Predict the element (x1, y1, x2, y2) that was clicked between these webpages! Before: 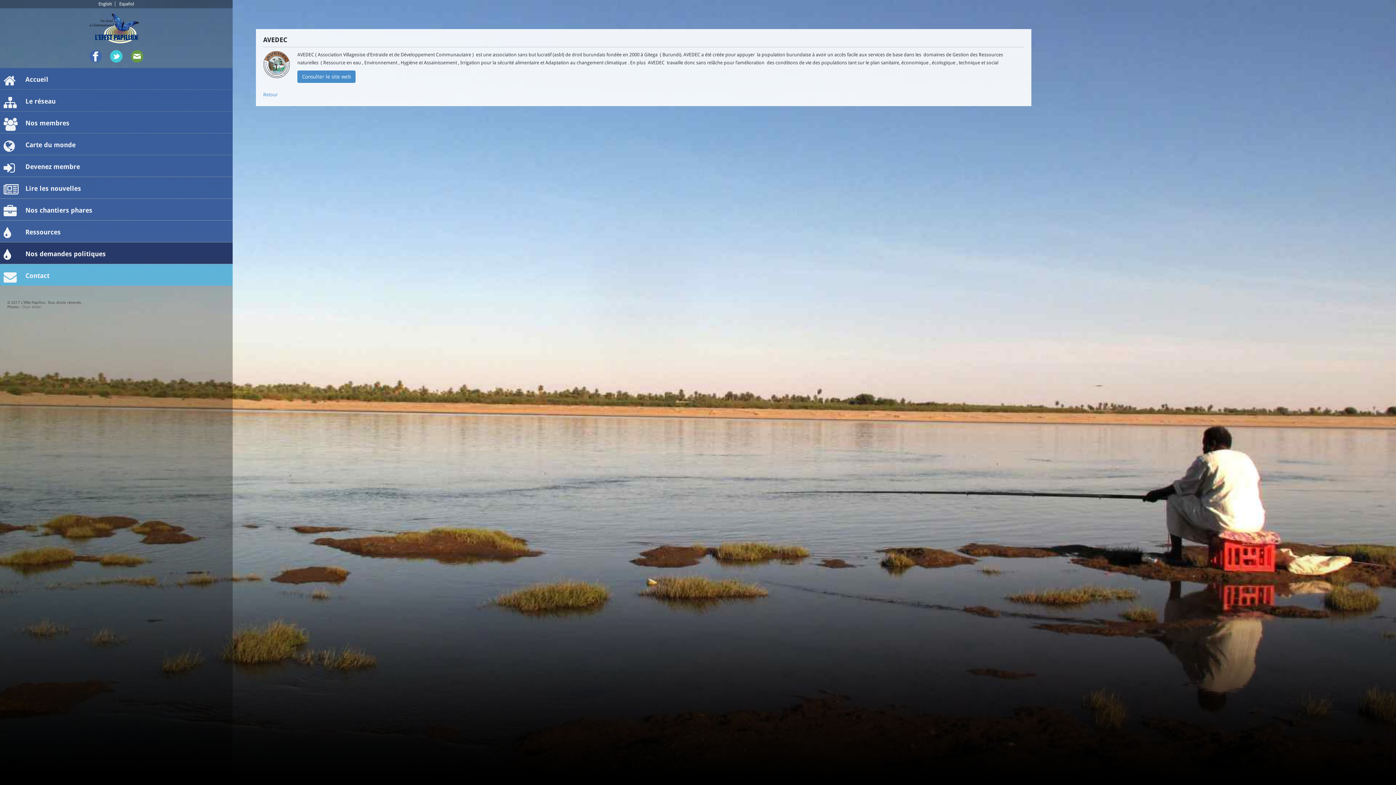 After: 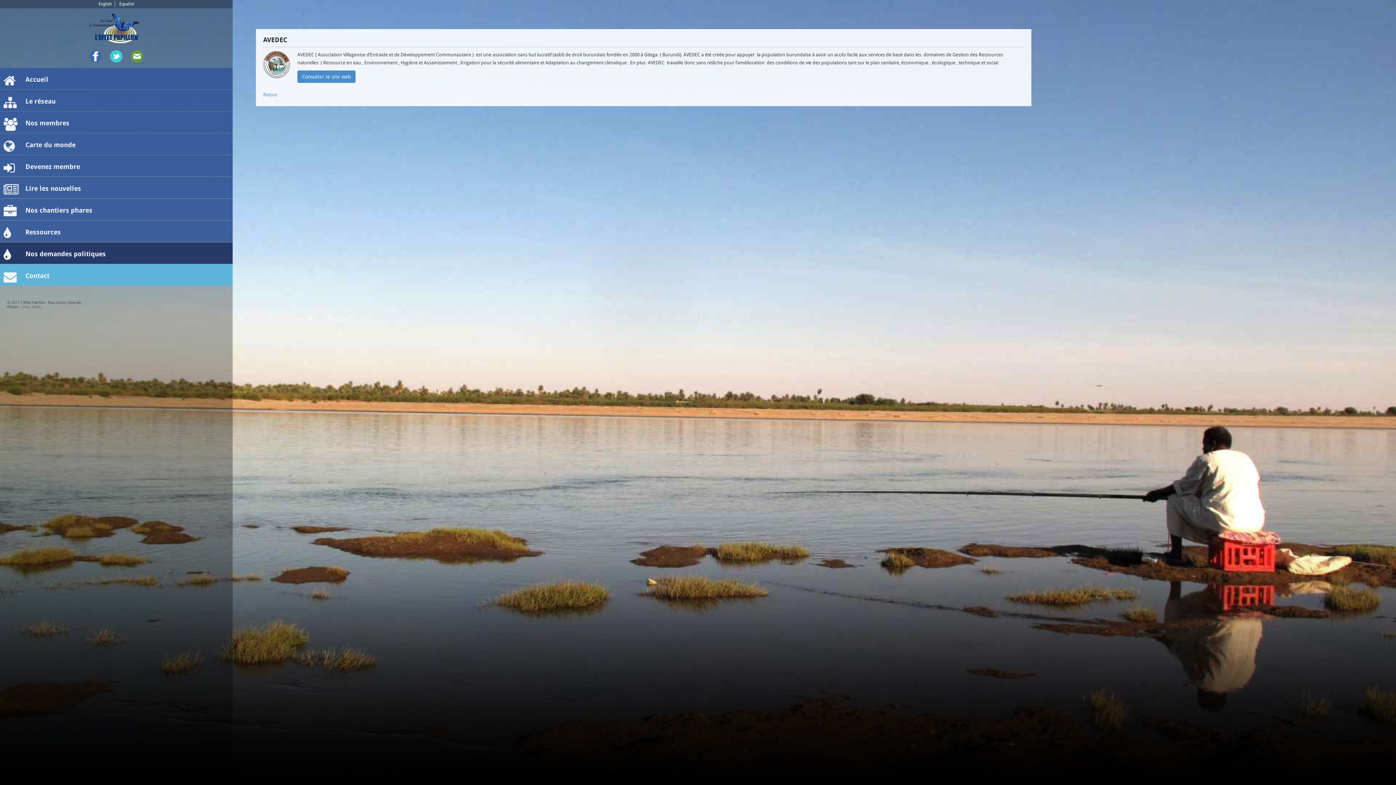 Action: bbox: (106, 53, 127, 58) label:  